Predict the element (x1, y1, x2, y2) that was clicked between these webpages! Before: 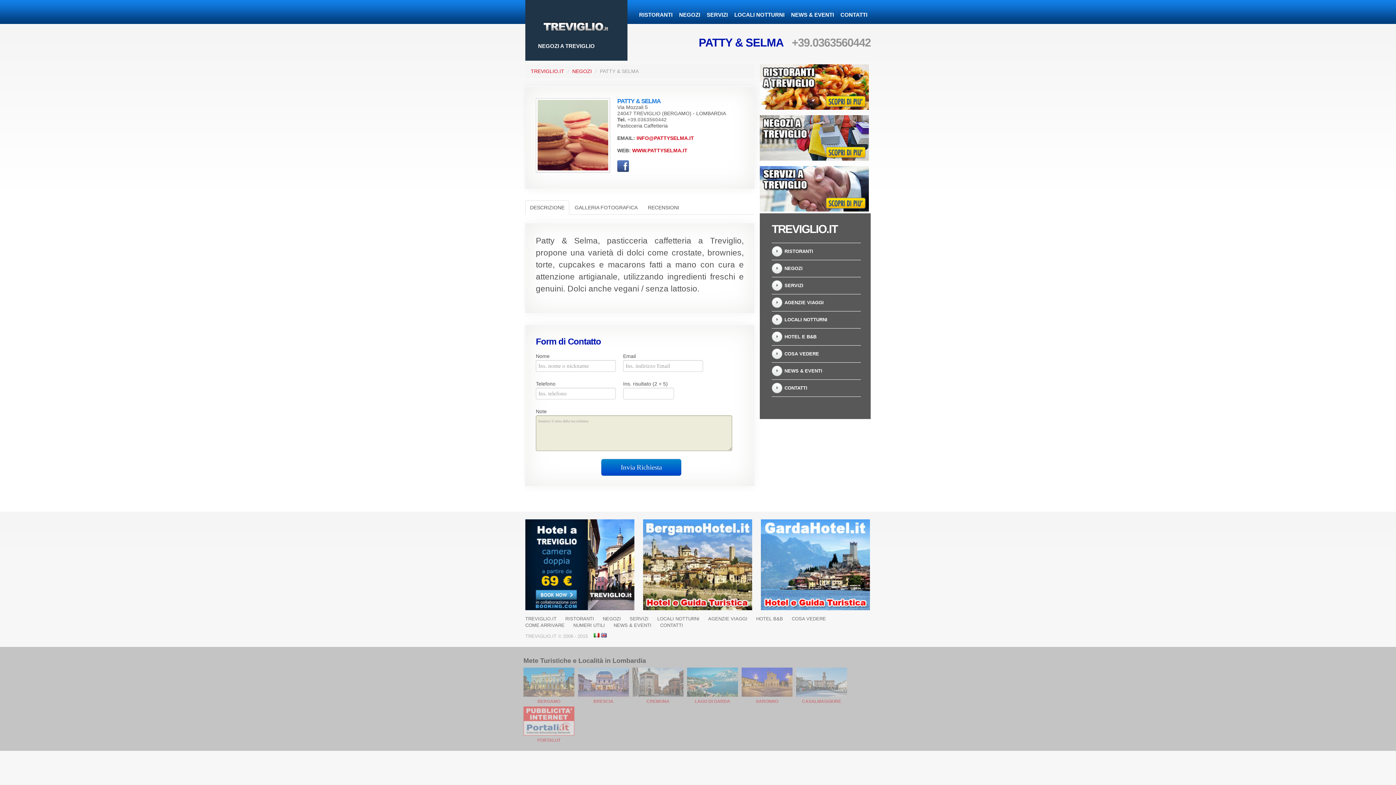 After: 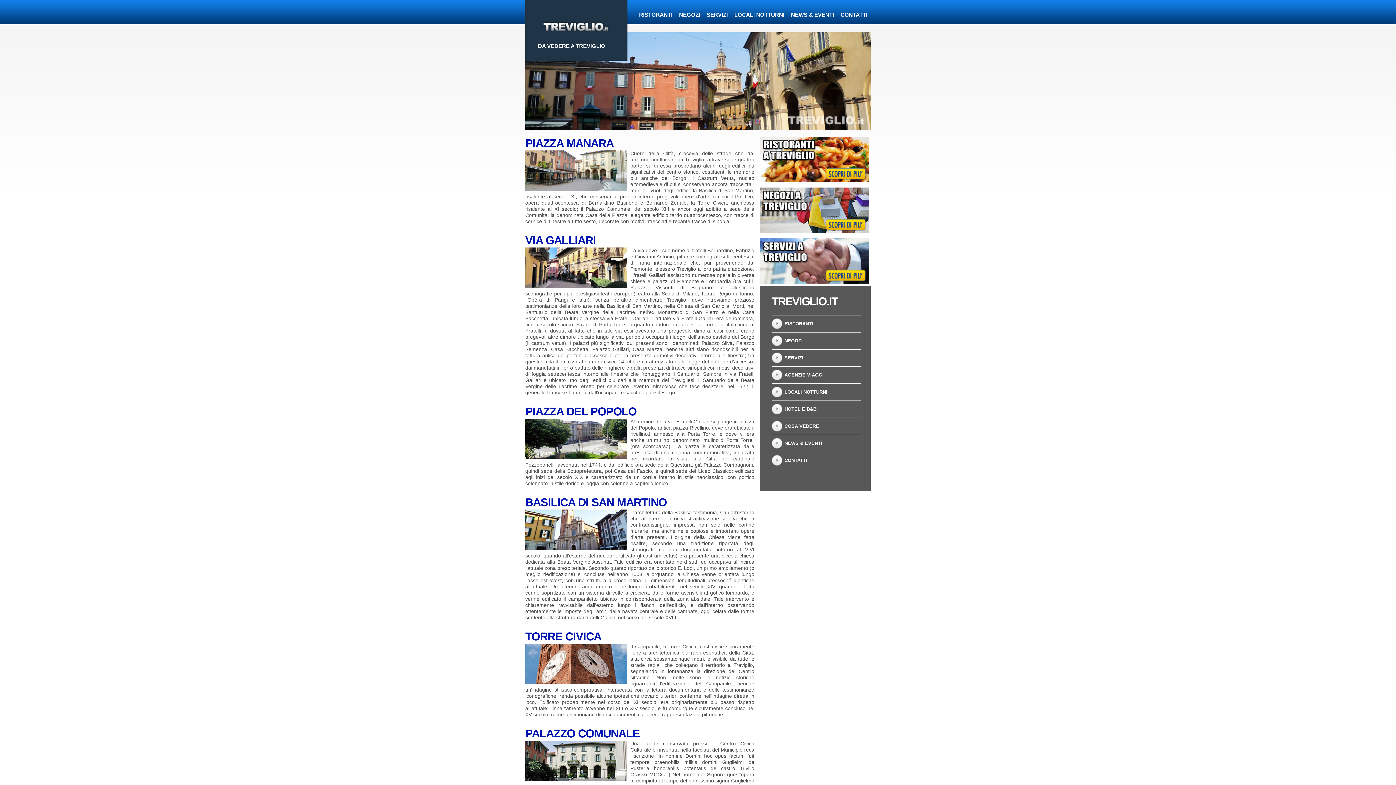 Action: label: COSA VEDERE bbox: (784, 351, 819, 356)